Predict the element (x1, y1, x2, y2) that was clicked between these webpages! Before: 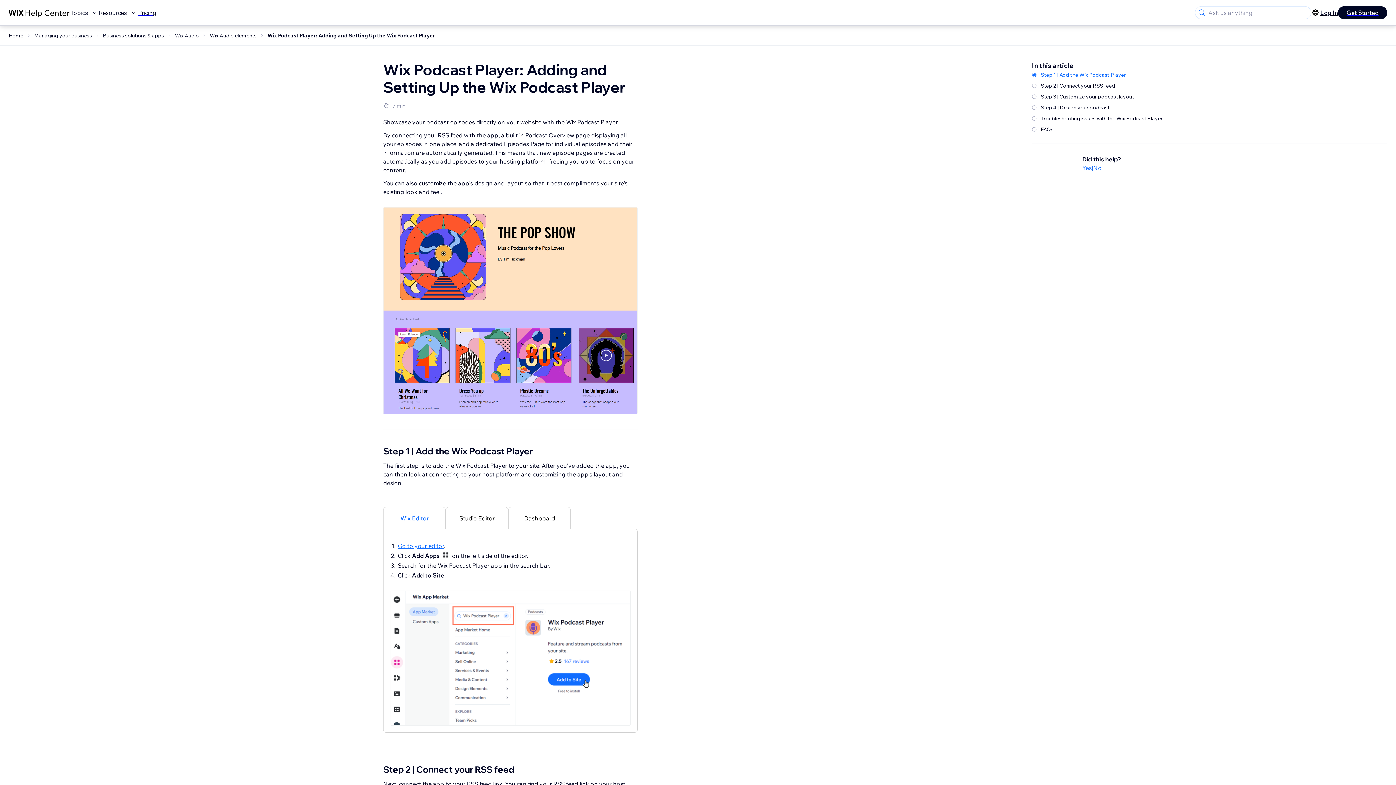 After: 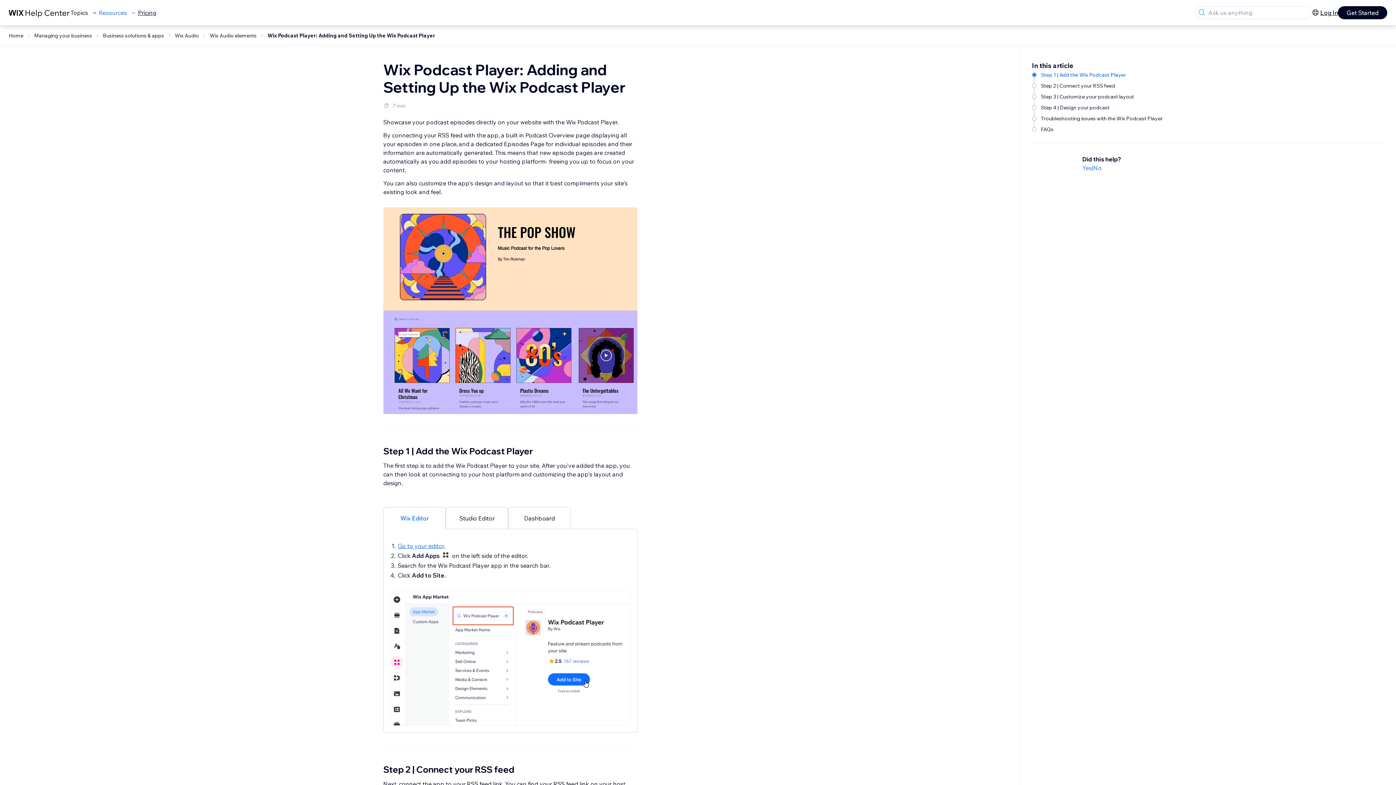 Action: bbox: (98, 8, 137, 17) label: Resources